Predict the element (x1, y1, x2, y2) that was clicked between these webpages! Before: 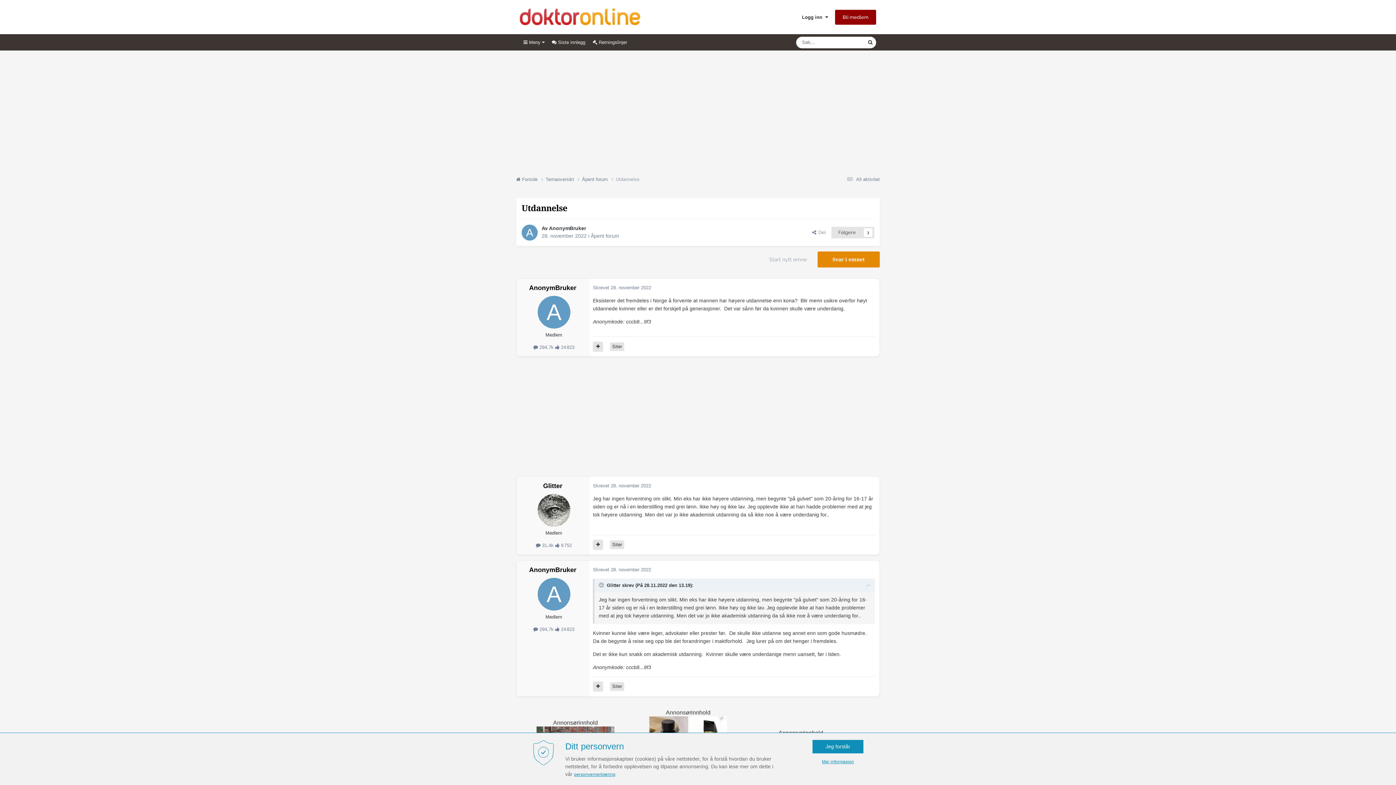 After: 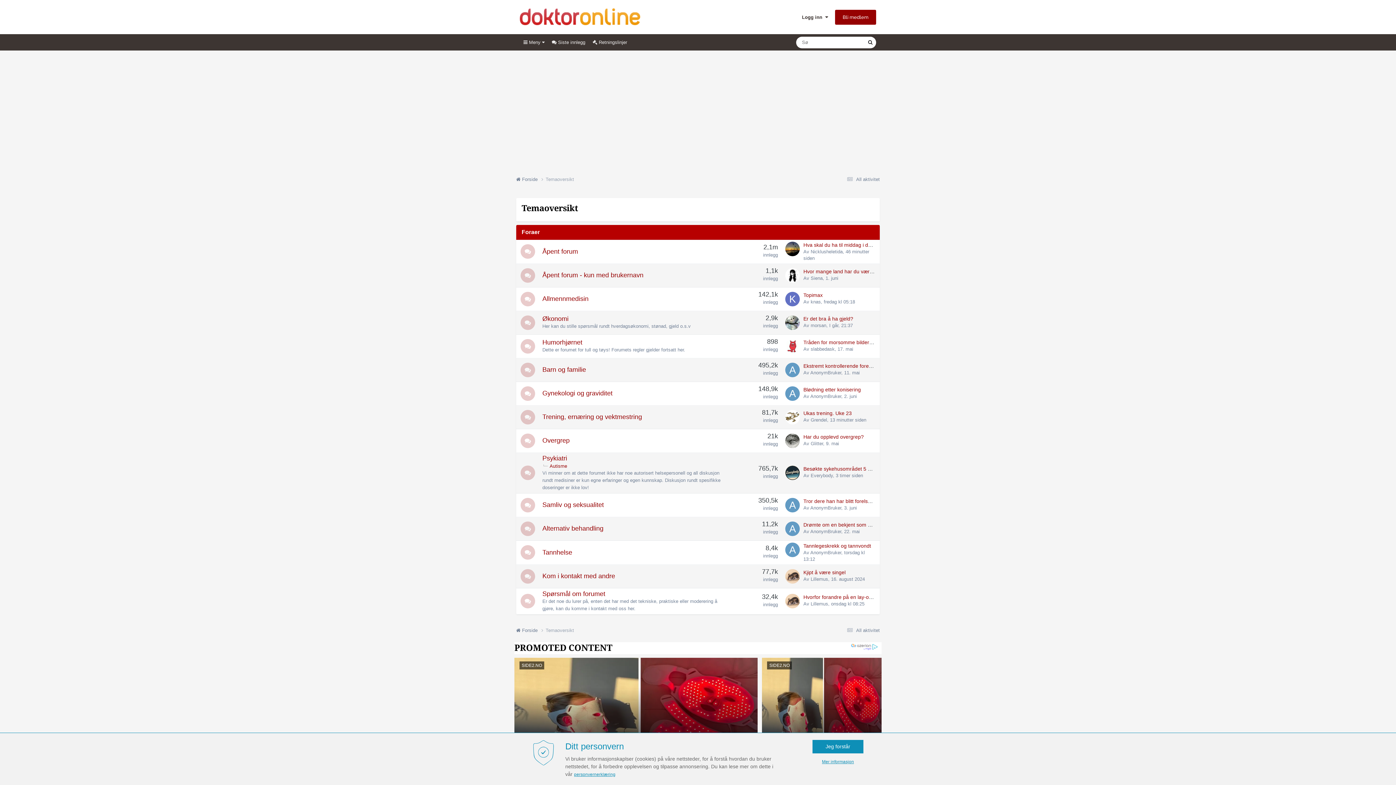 Action: bbox: (545, 174, 582, 184) label: Temaoversikt 